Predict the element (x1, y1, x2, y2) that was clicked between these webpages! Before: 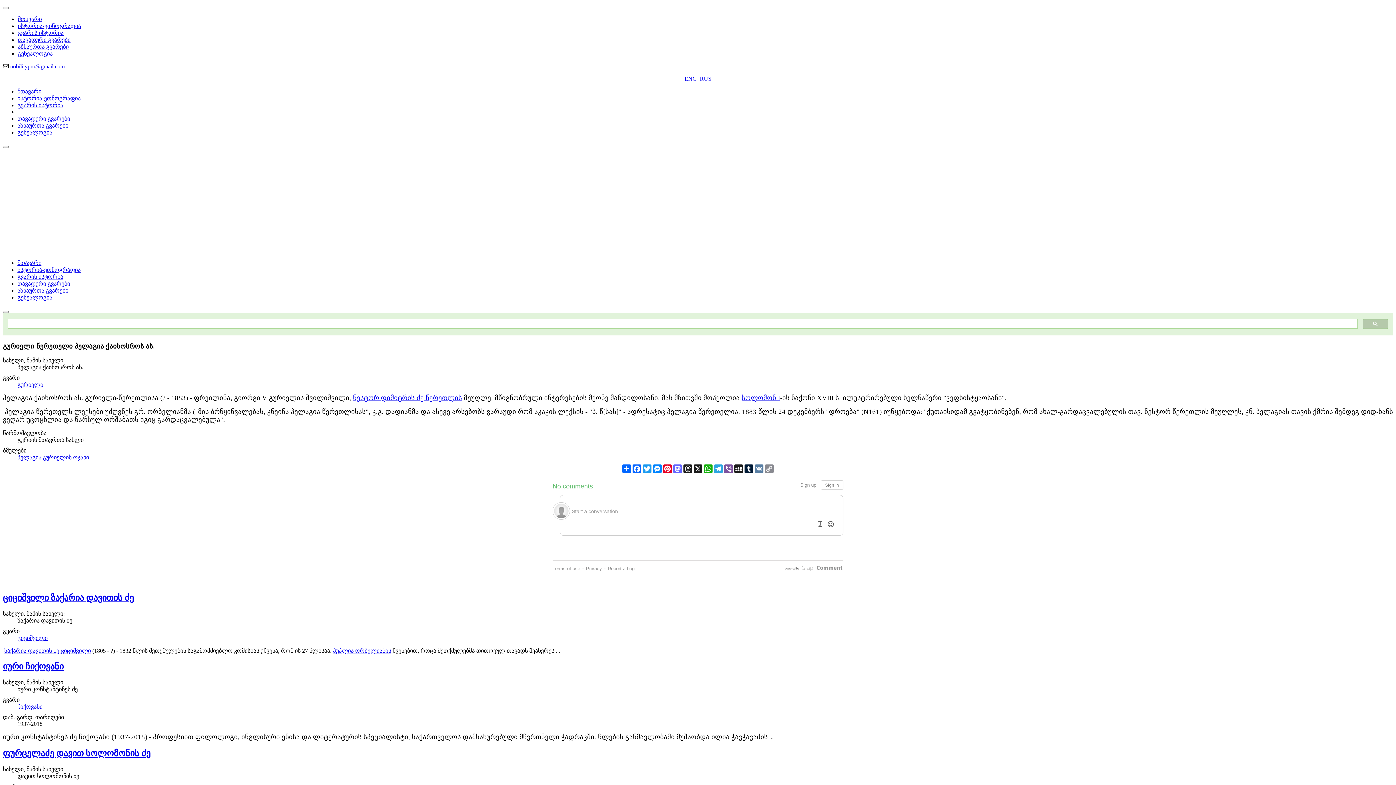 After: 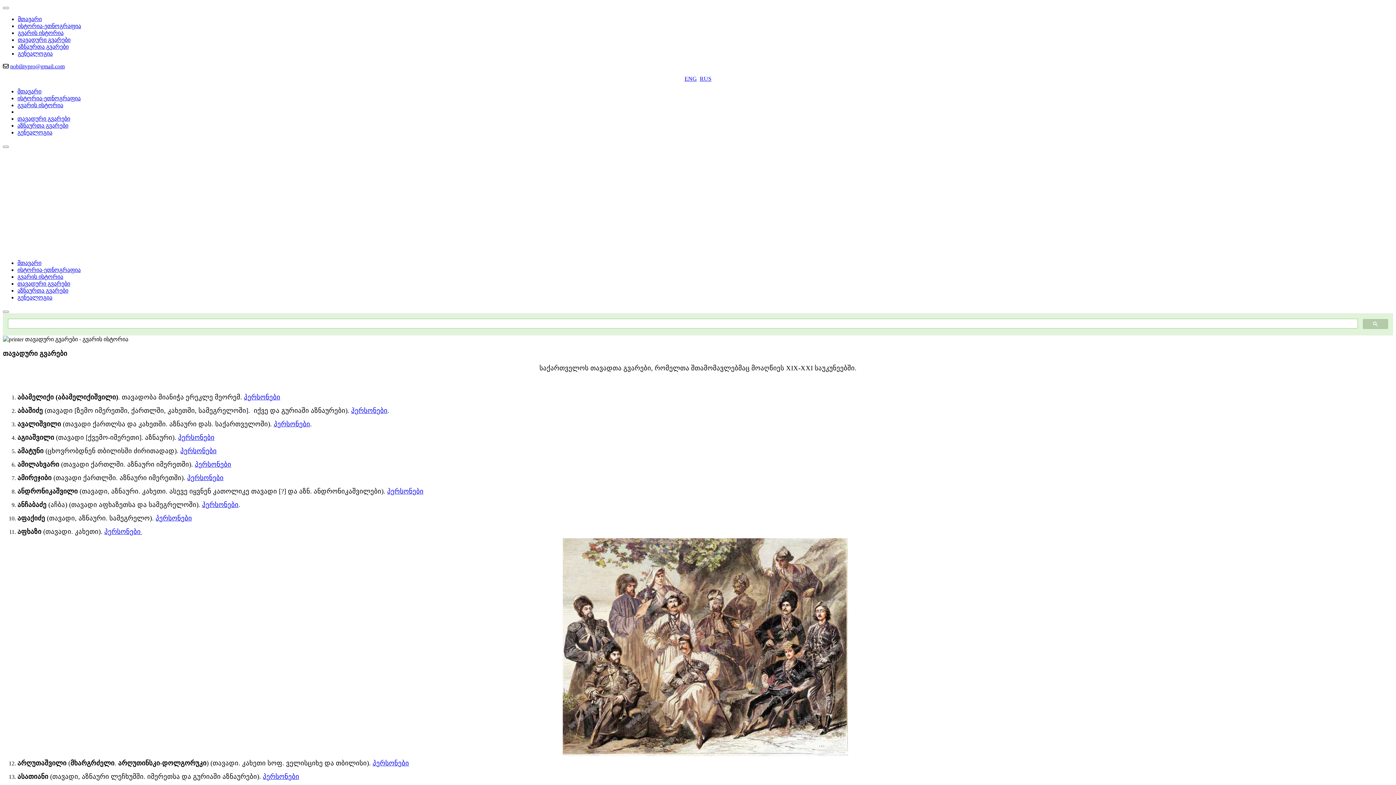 Action: label: თავადური გვარები bbox: (17, 115, 70, 121)